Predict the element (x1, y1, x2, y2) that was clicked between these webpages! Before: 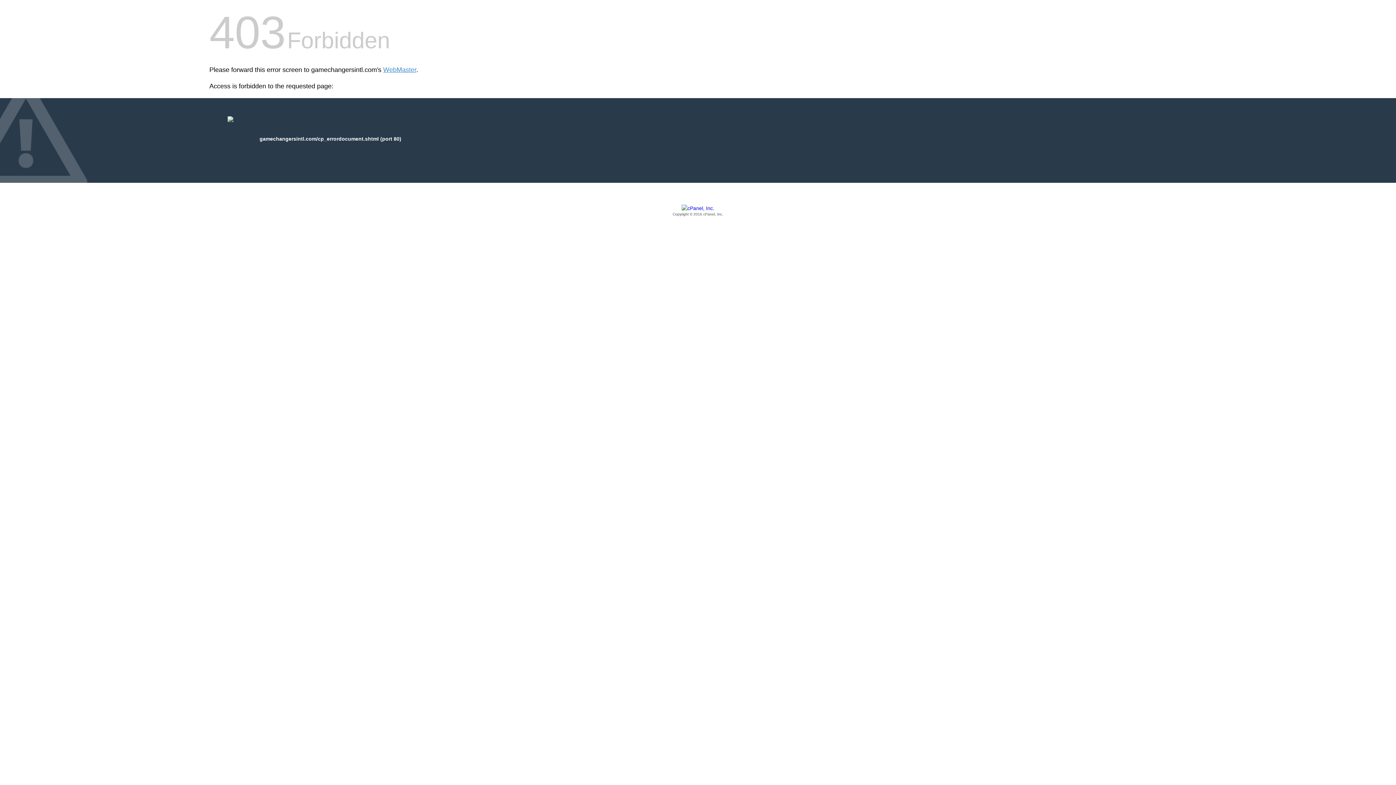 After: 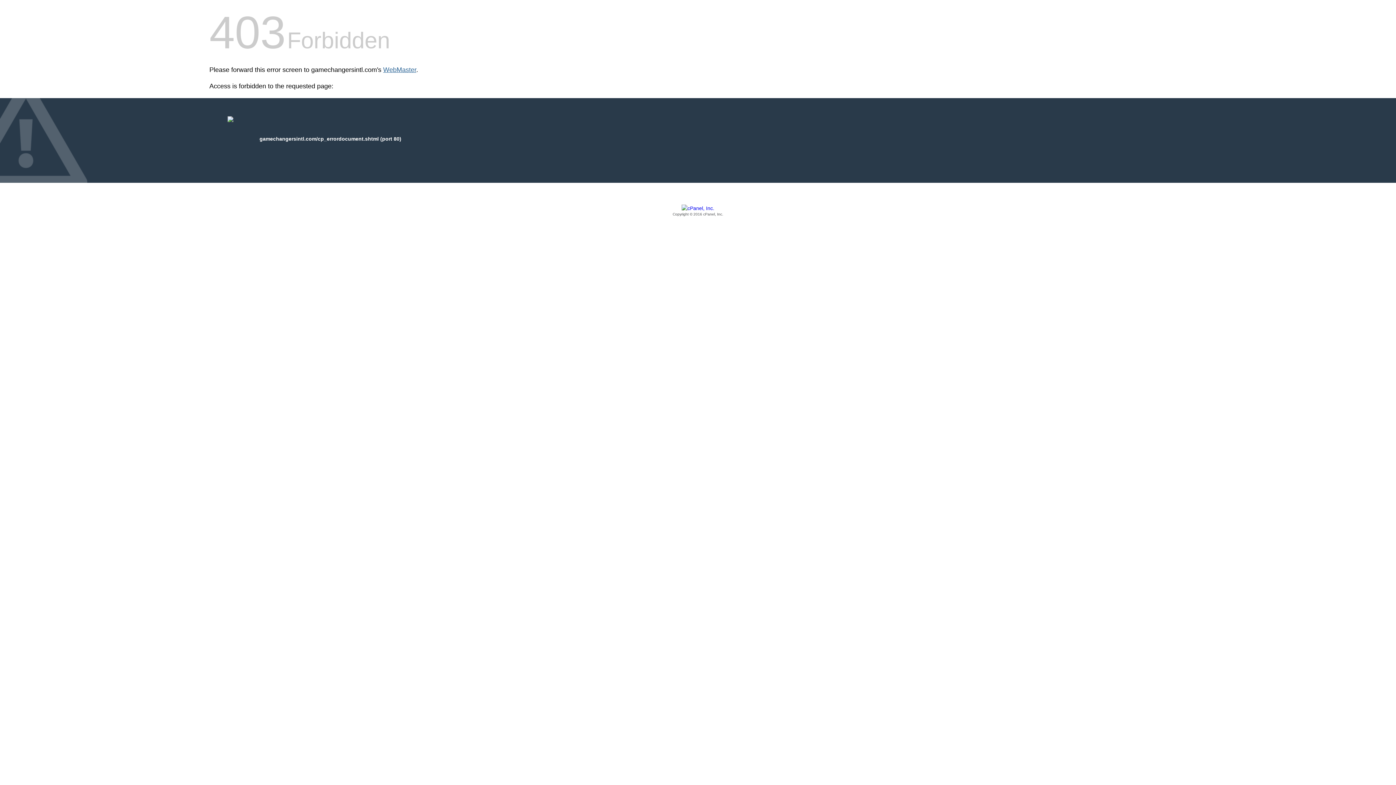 Action: bbox: (383, 66, 416, 73) label: WebMaster